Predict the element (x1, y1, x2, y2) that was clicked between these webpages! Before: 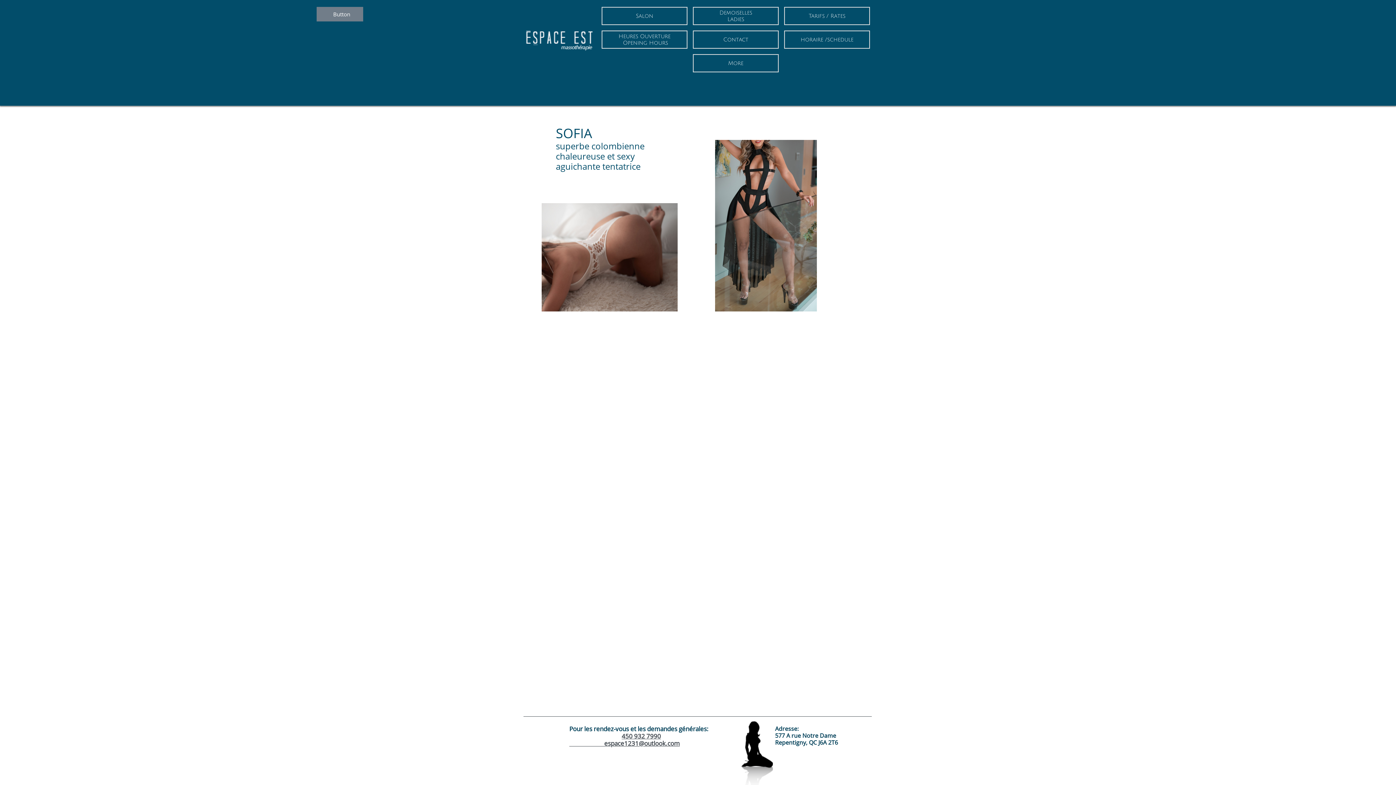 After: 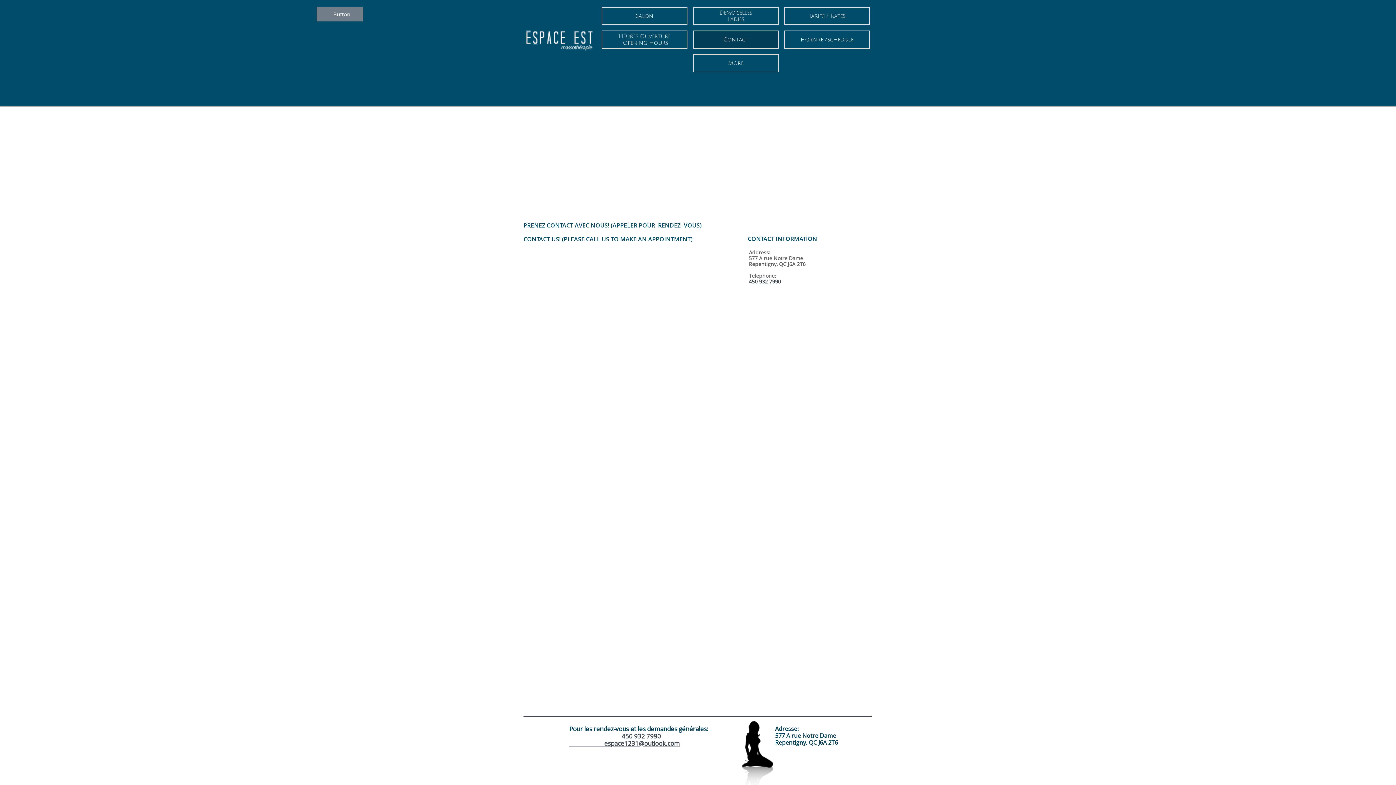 Action: label: Contact bbox: (693, 30, 778, 48)